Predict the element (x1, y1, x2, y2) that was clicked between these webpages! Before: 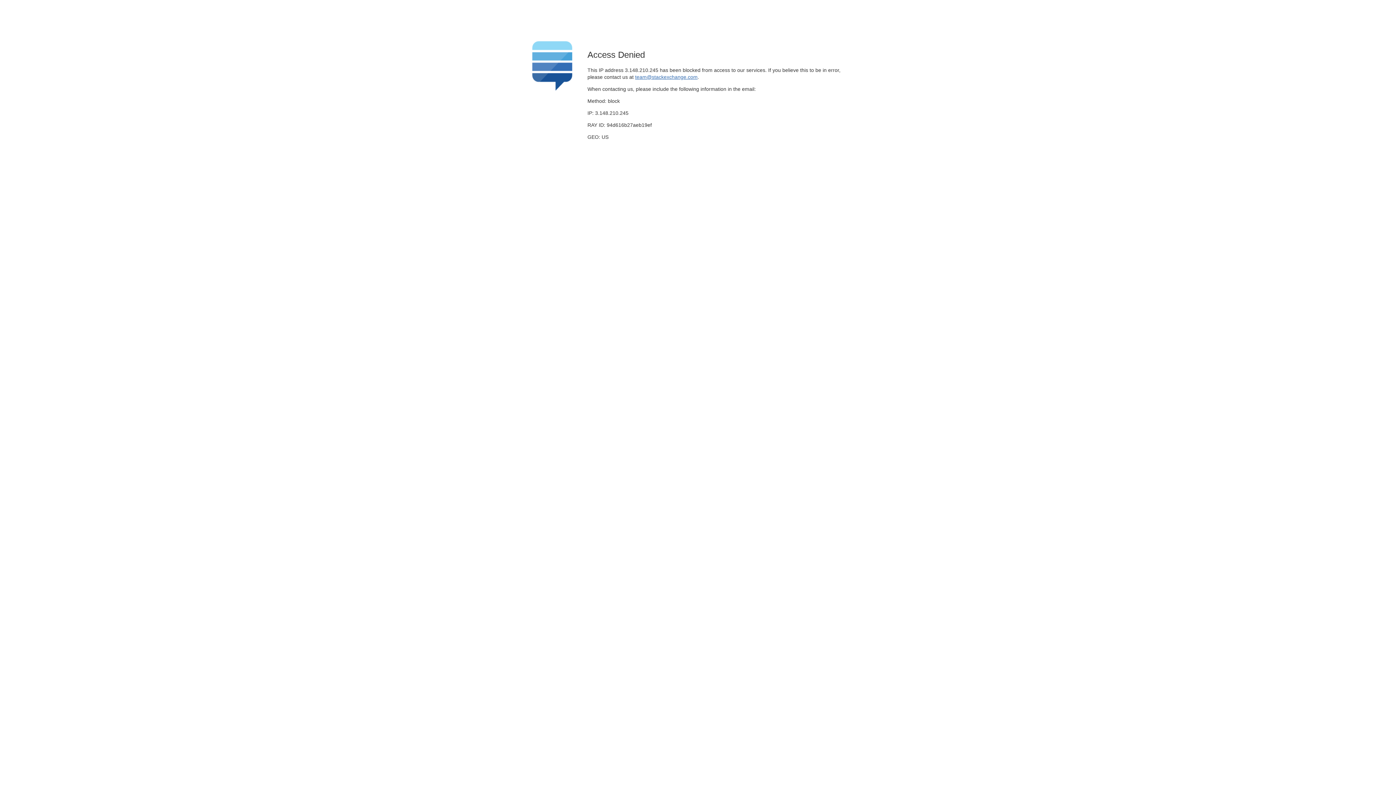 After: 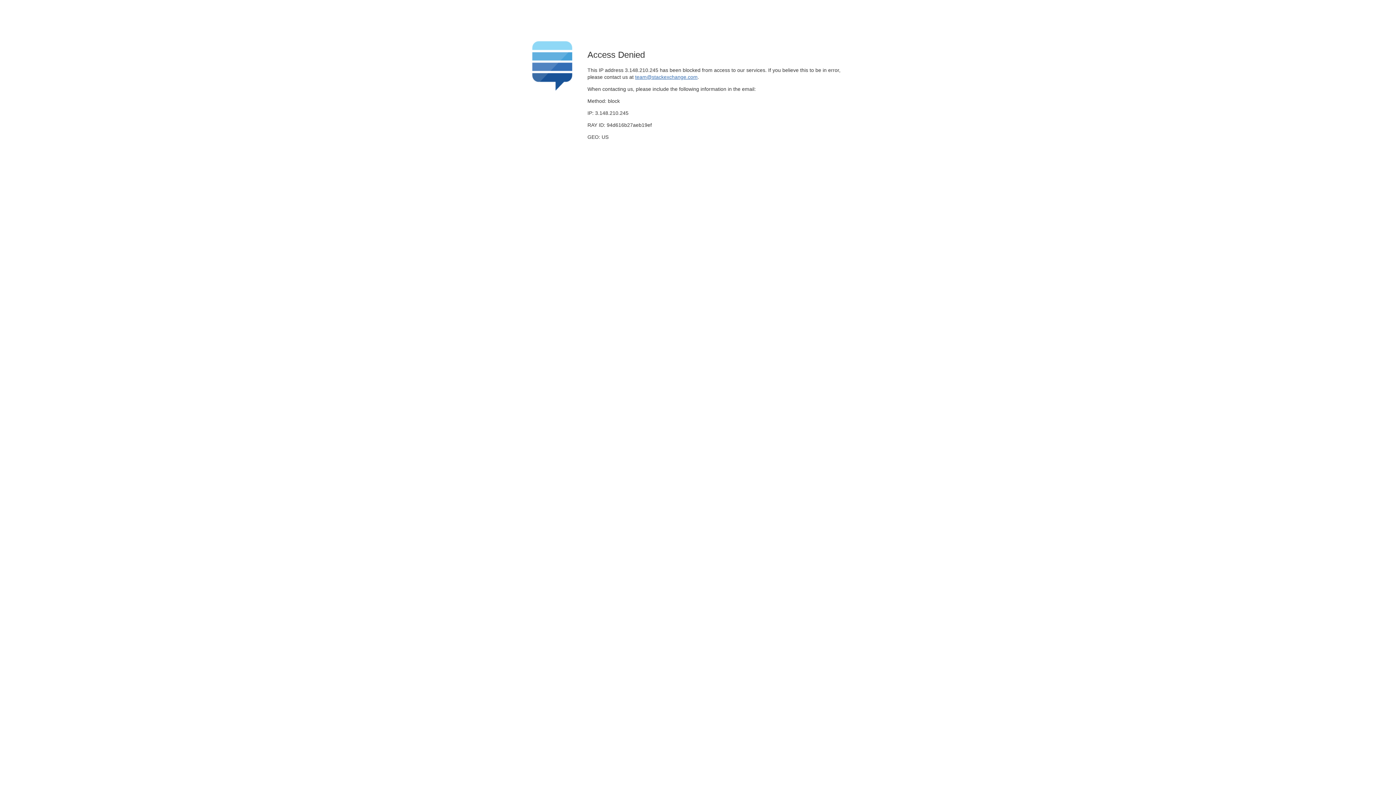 Action: bbox: (635, 74, 697, 79) label: team@stackexchange.com